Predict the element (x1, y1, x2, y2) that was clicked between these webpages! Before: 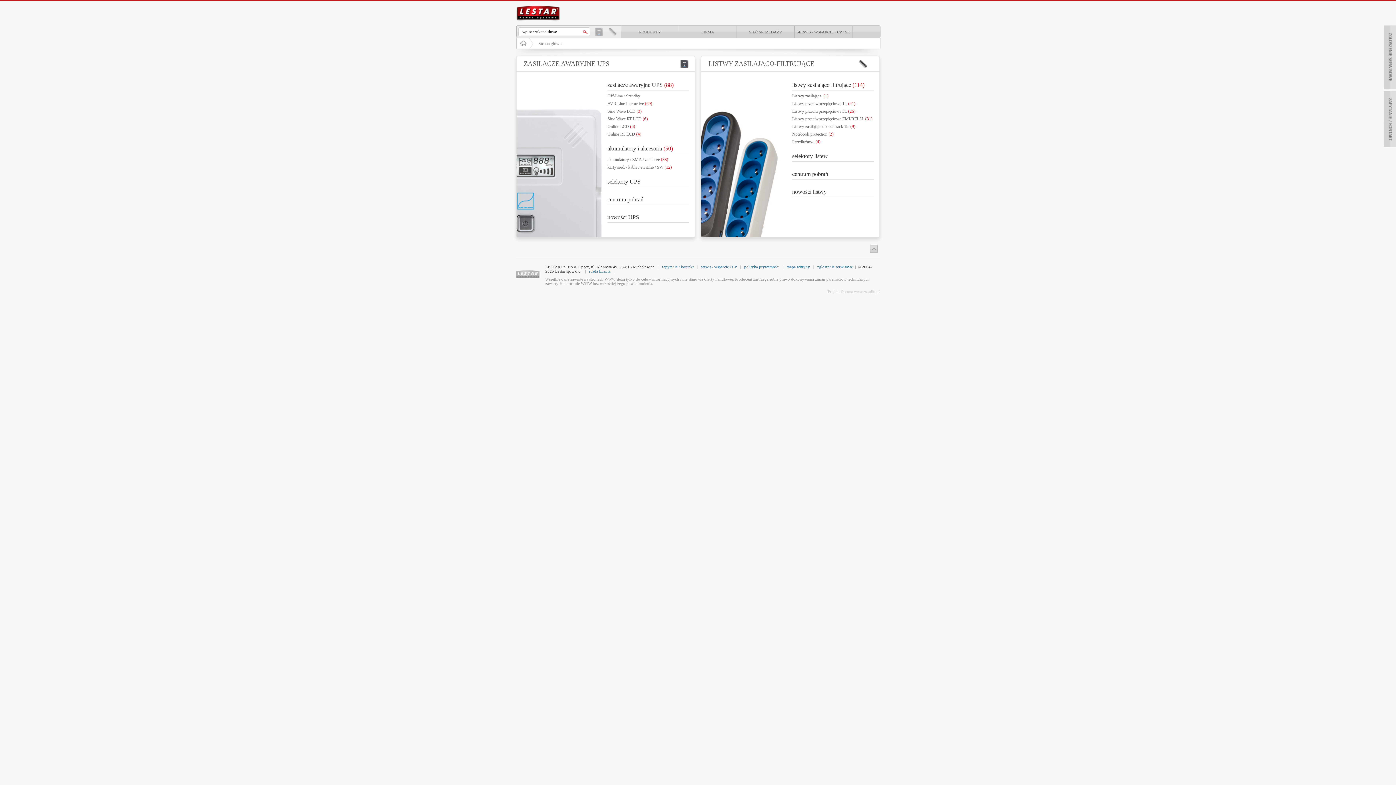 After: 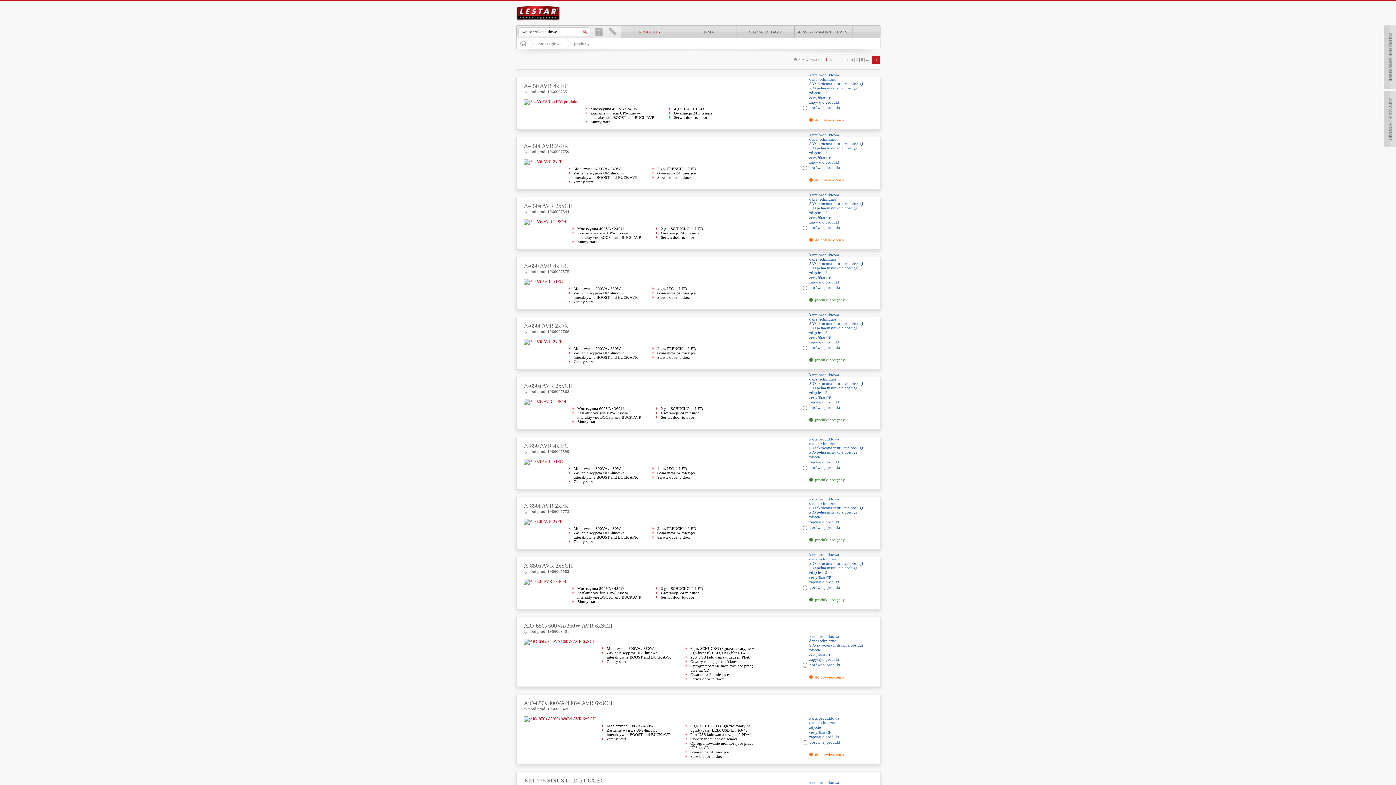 Action: label: PRODUKTY bbox: (639, 29, 661, 34)